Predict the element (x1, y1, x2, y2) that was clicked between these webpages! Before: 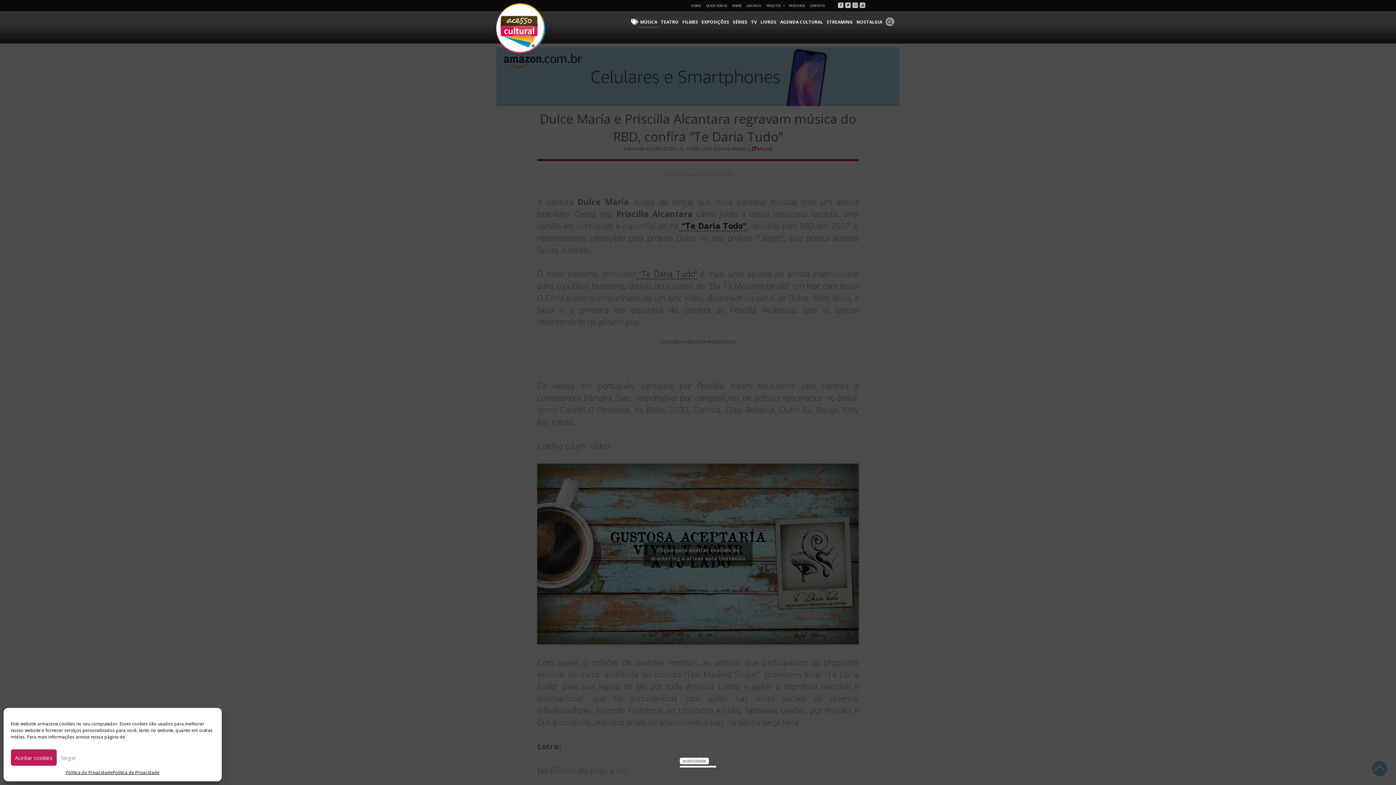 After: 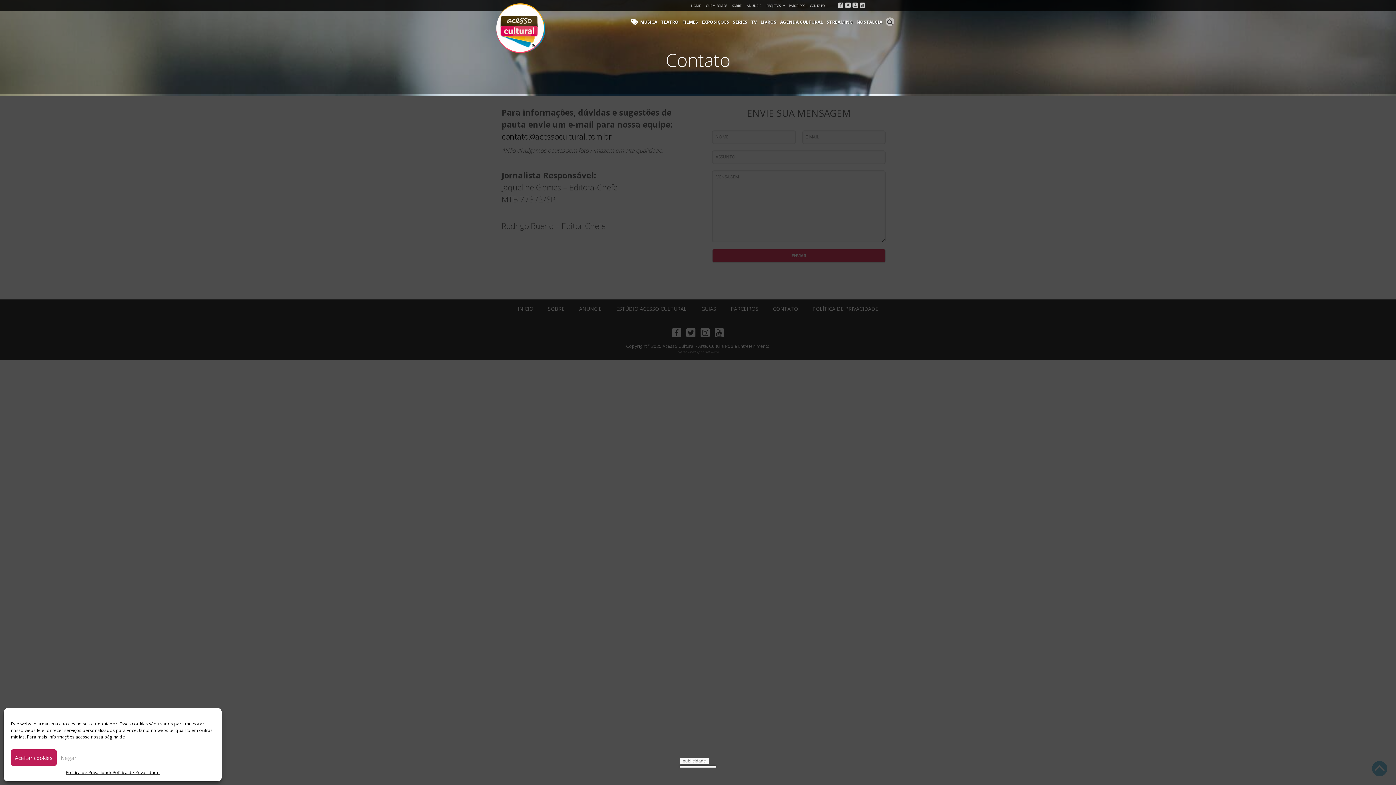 Action: label: CONTATO bbox: (807, 0, 827, 11)